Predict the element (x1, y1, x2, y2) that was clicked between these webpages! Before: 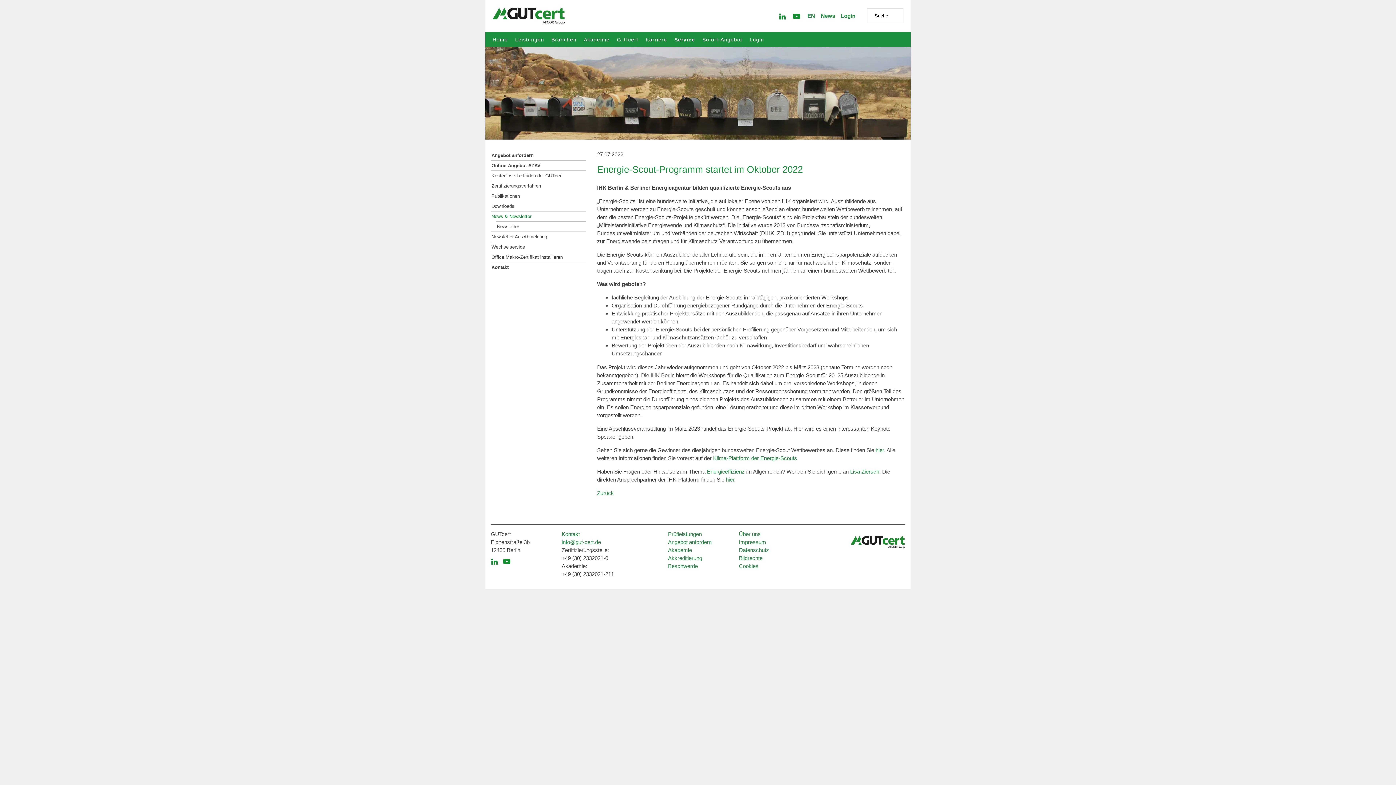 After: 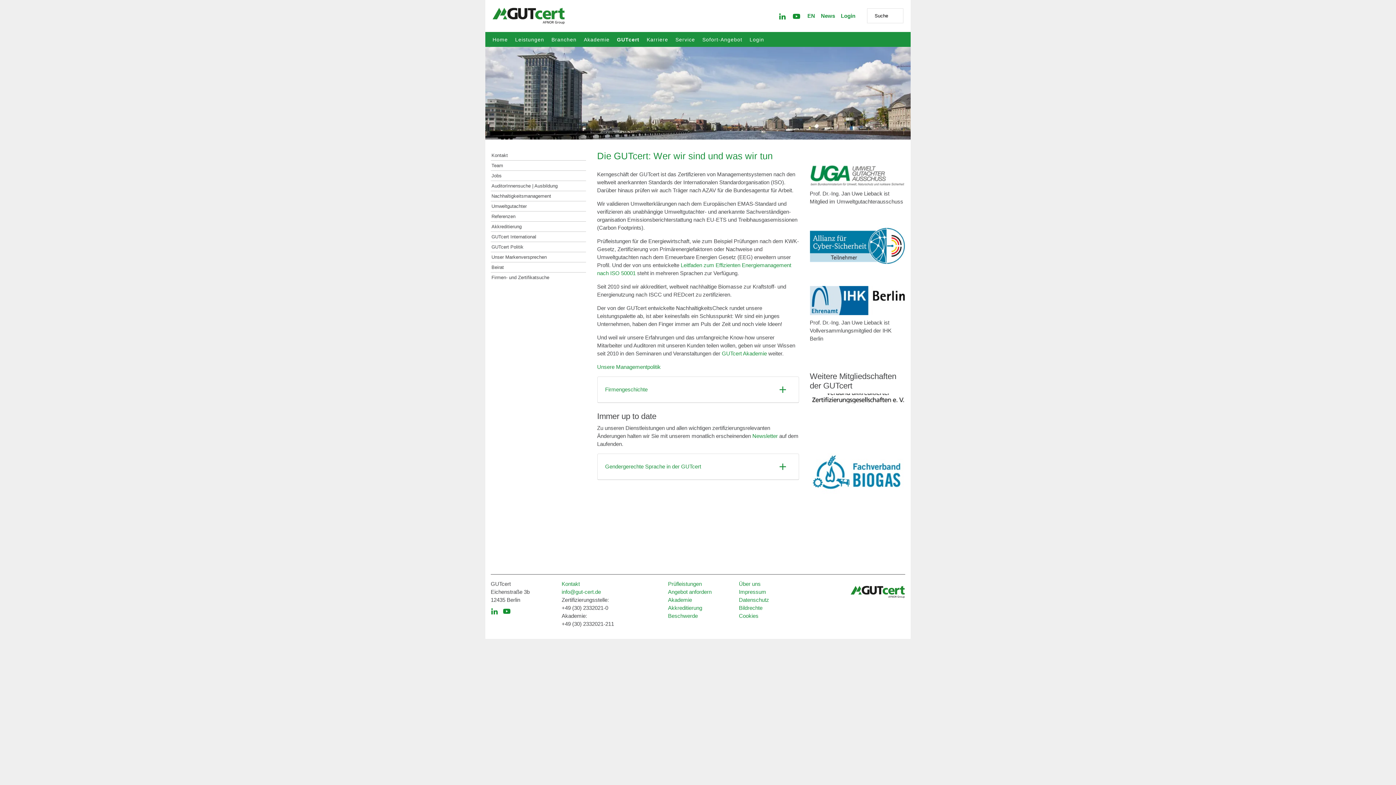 Action: bbox: (739, 530, 799, 538) label: Über uns